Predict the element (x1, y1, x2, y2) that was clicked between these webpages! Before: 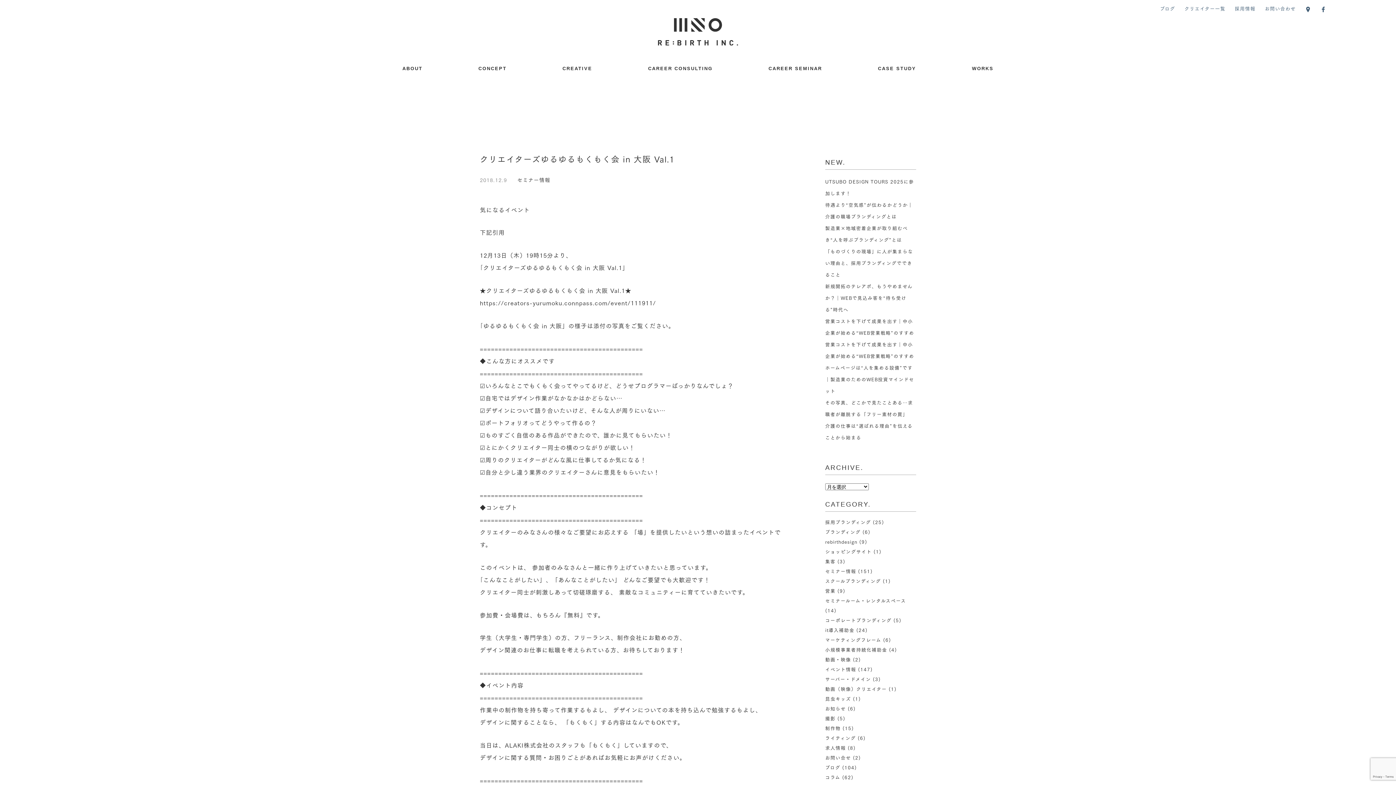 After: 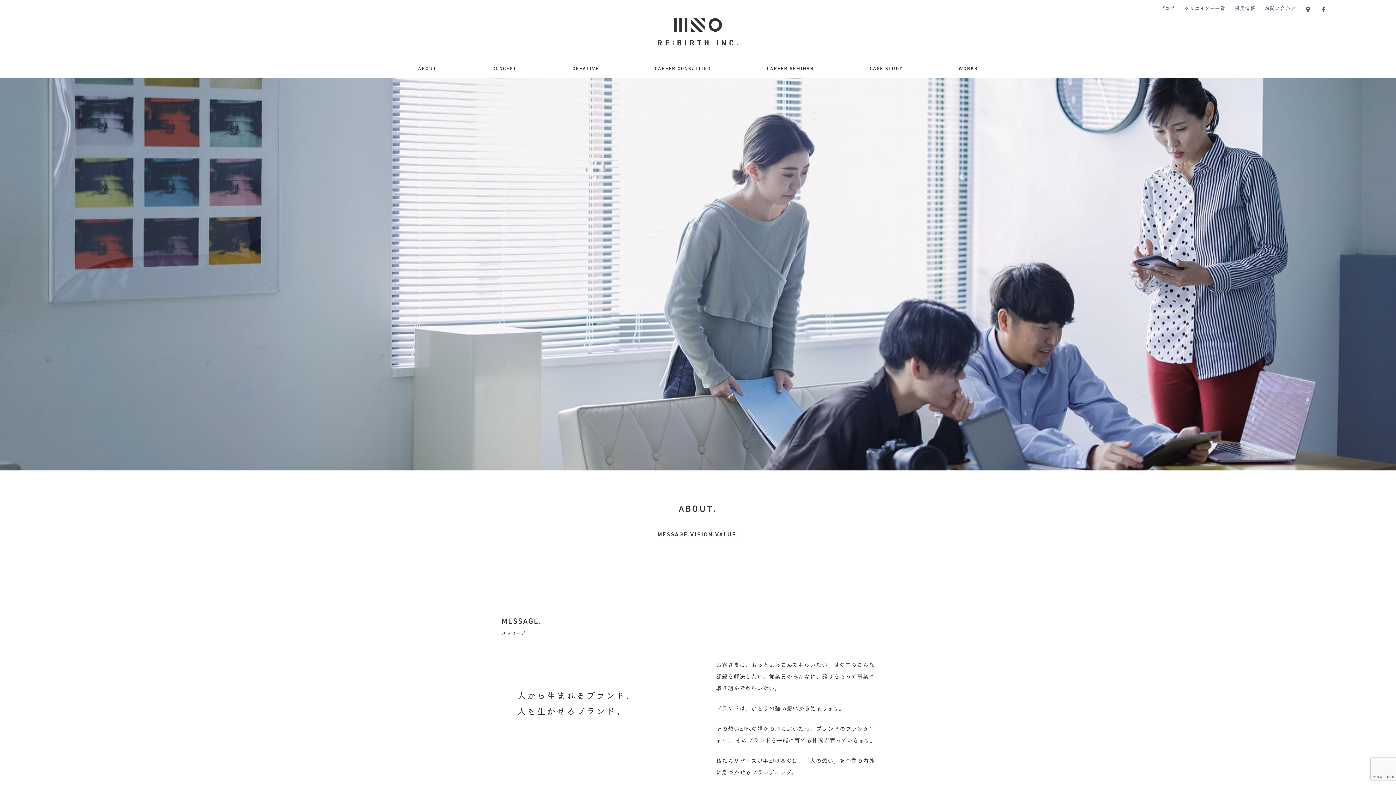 Action: label: ABOUT bbox: (402, 65, 422, 71)